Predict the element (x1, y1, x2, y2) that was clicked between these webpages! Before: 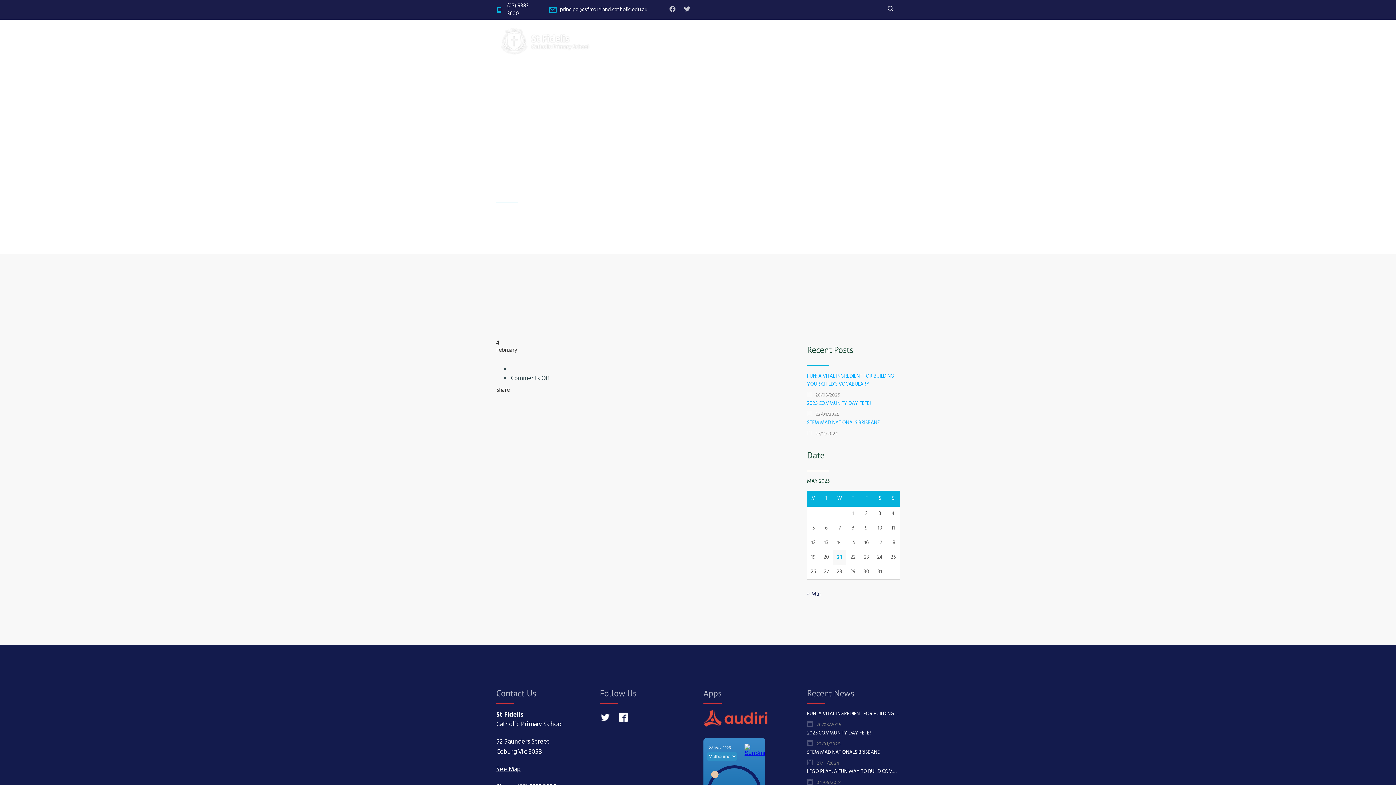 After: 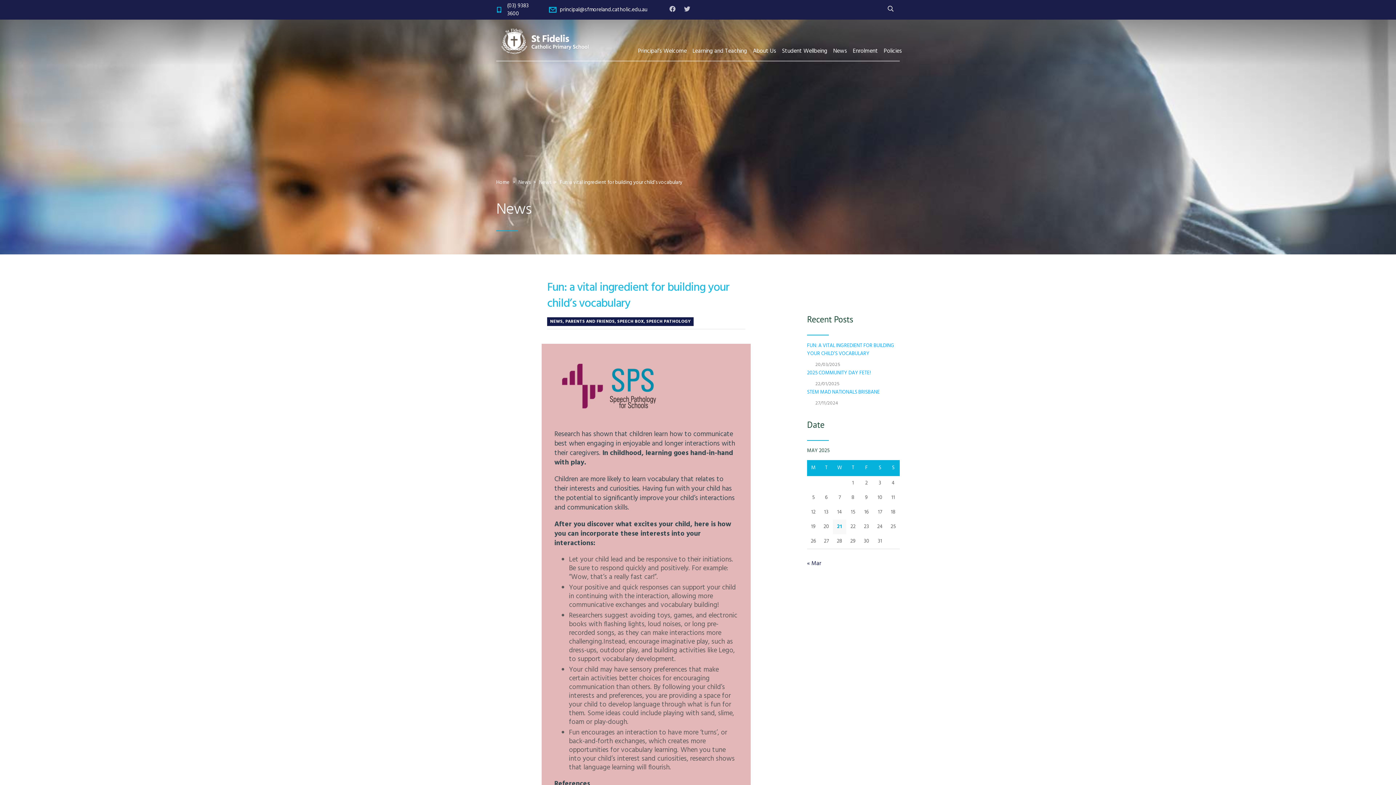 Action: bbox: (807, 372, 900, 388) label: FUN: A VITAL INGREDIENT FOR BUILDING YOUR CHILD’S VOCABULARY